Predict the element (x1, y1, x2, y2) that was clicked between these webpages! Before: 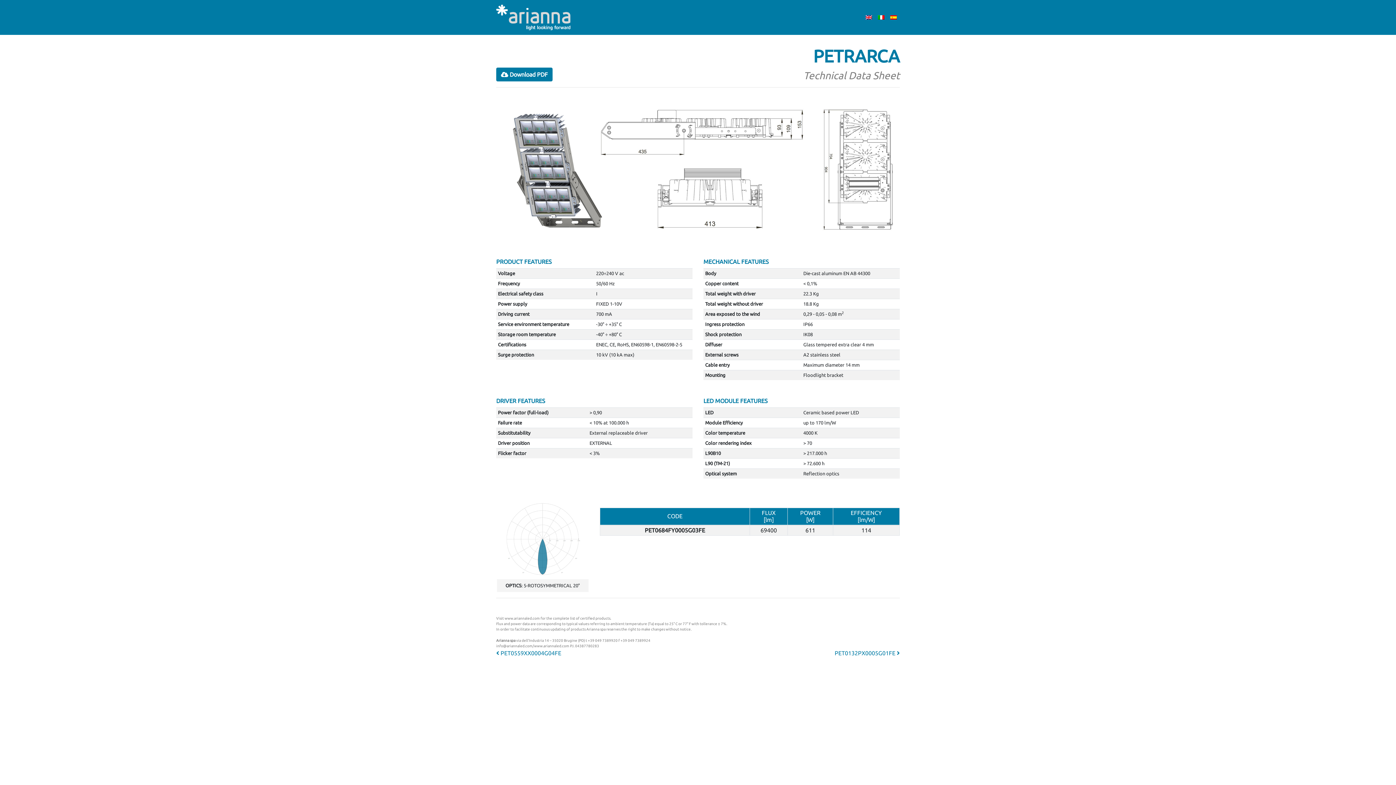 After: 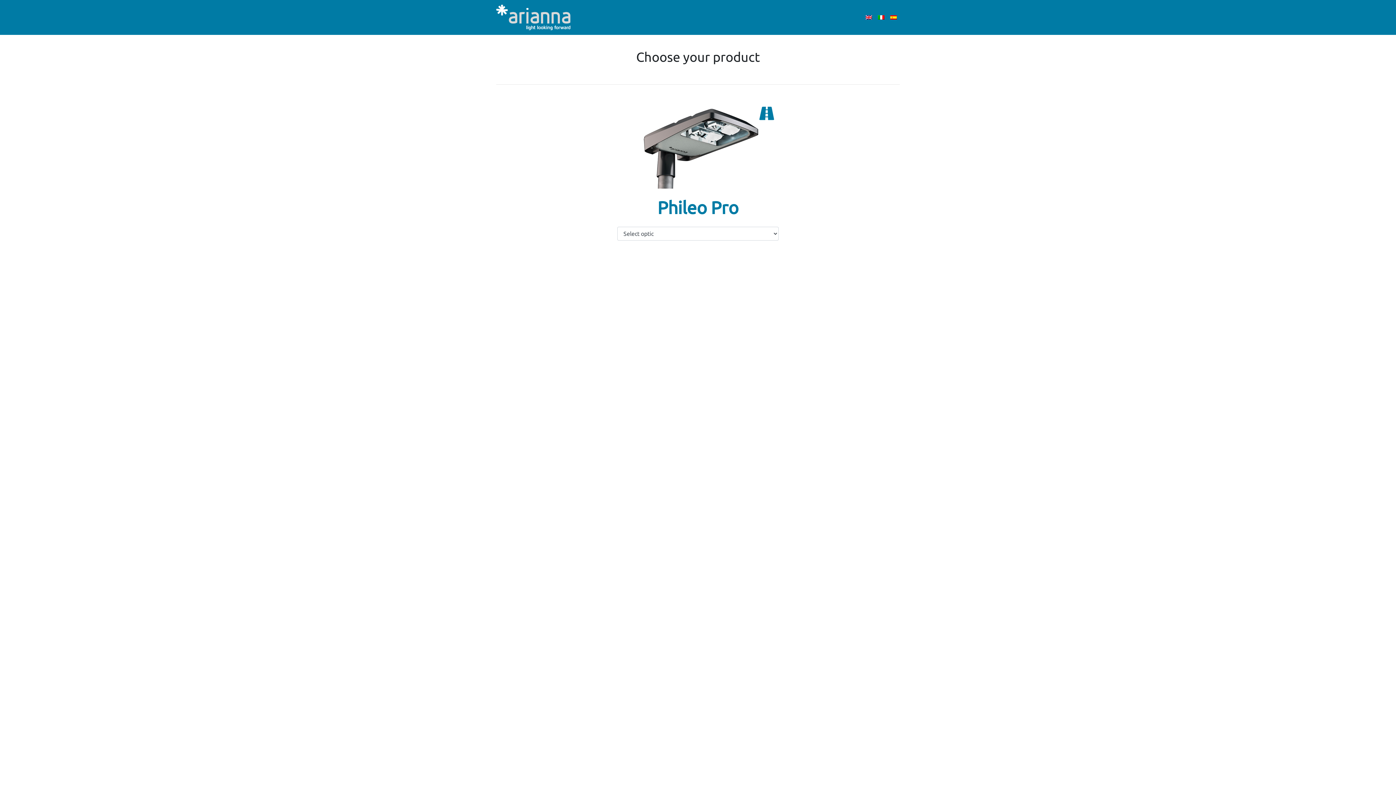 Action: bbox: (496, 2, 602, 31)